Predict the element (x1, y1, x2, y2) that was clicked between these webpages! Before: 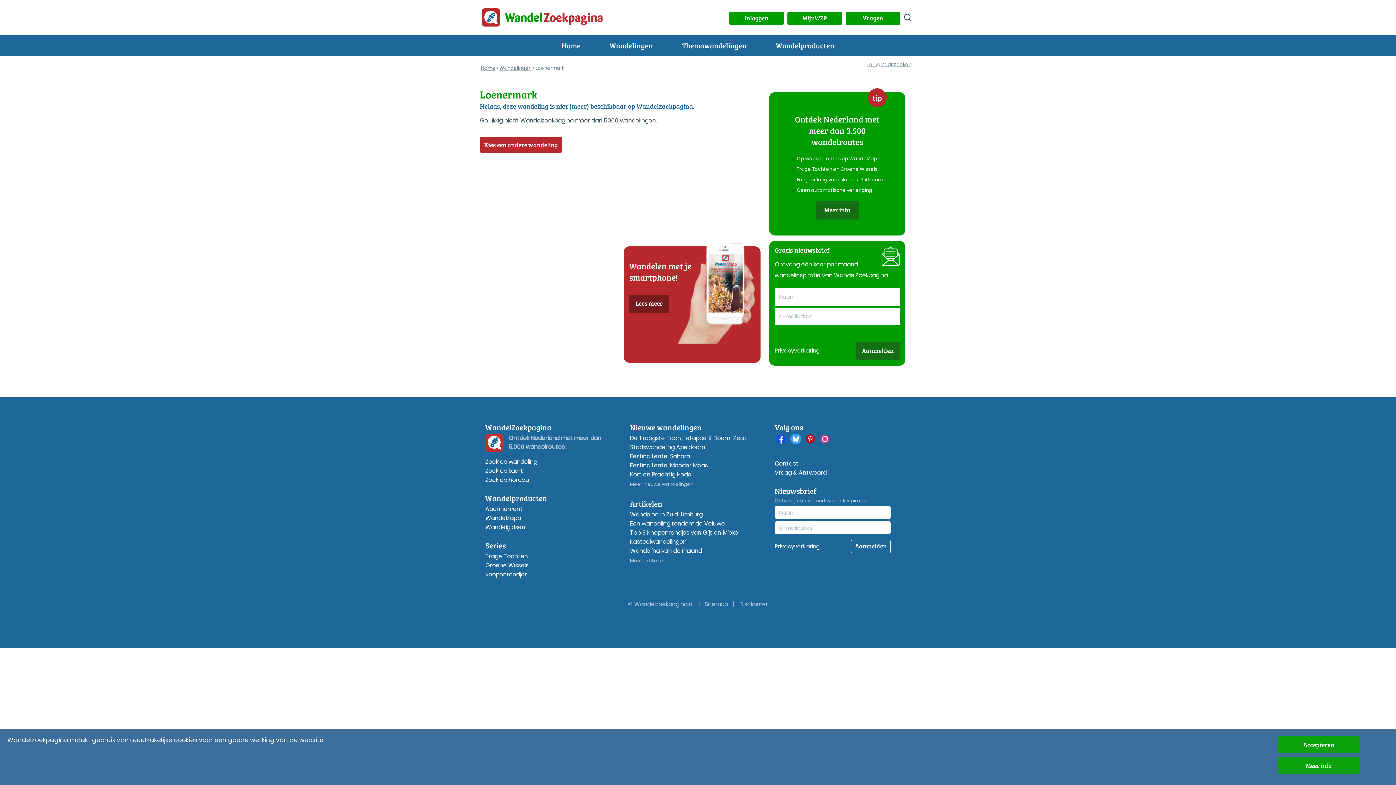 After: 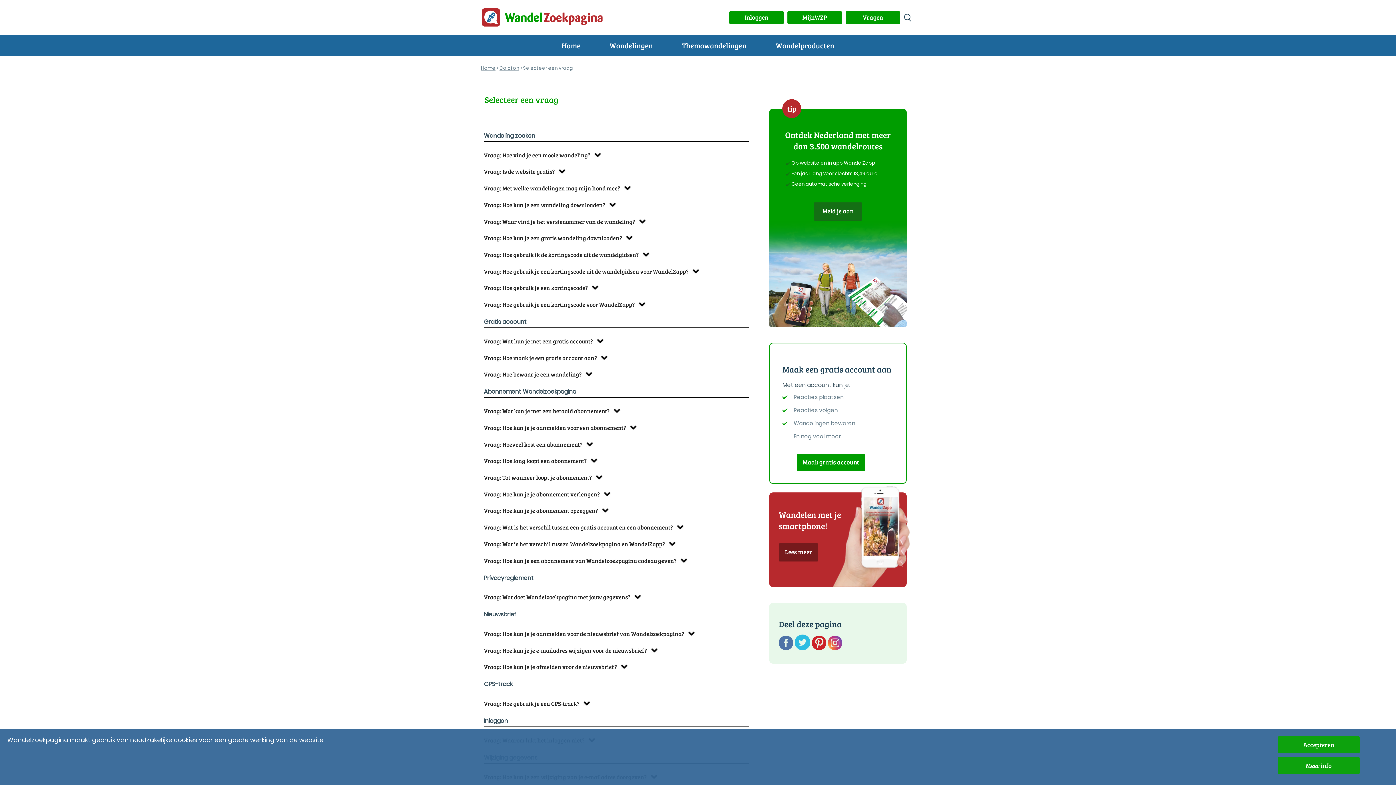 Action: label: Vraag & Antwoord bbox: (774, 468, 826, 477)